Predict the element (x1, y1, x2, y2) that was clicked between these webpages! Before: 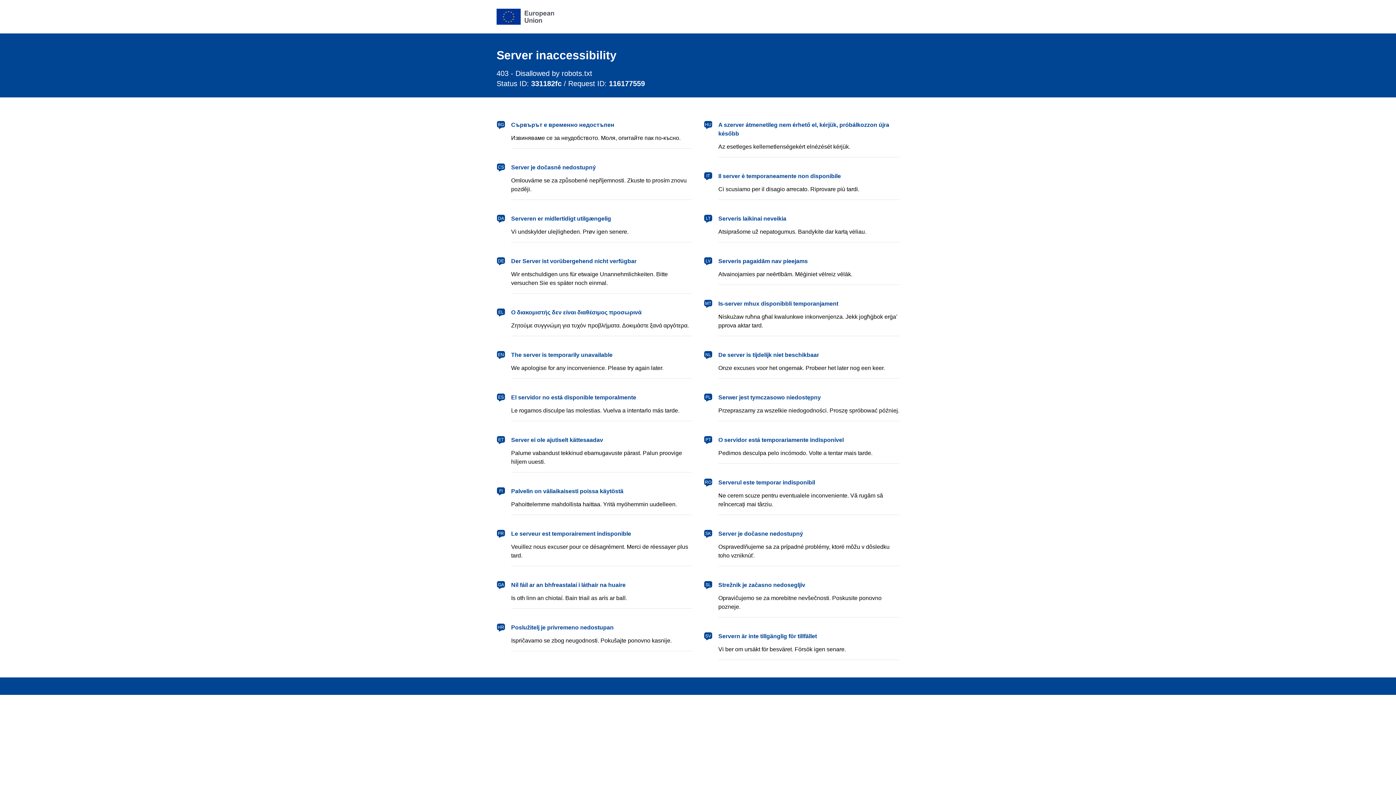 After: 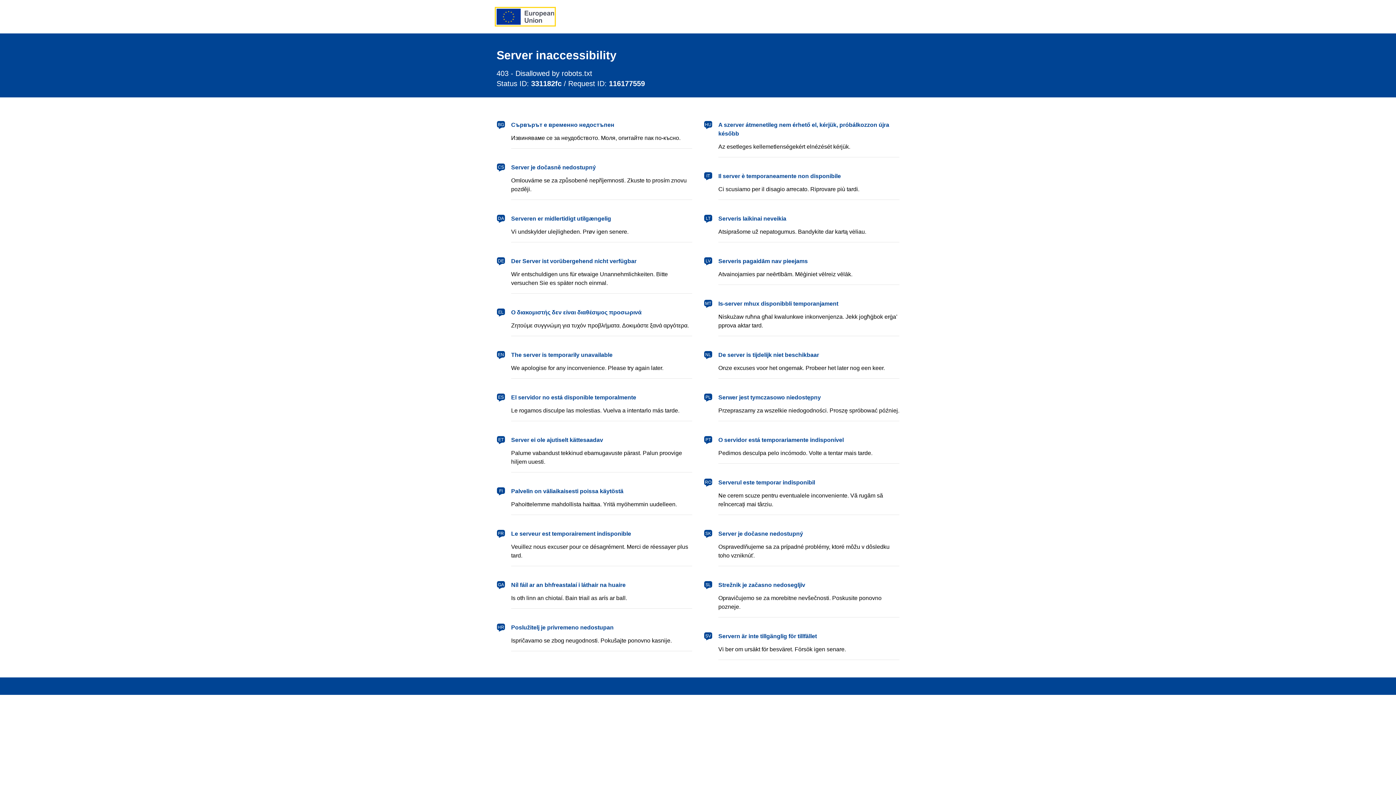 Action: label: European Union bbox: (496, 8, 554, 24)